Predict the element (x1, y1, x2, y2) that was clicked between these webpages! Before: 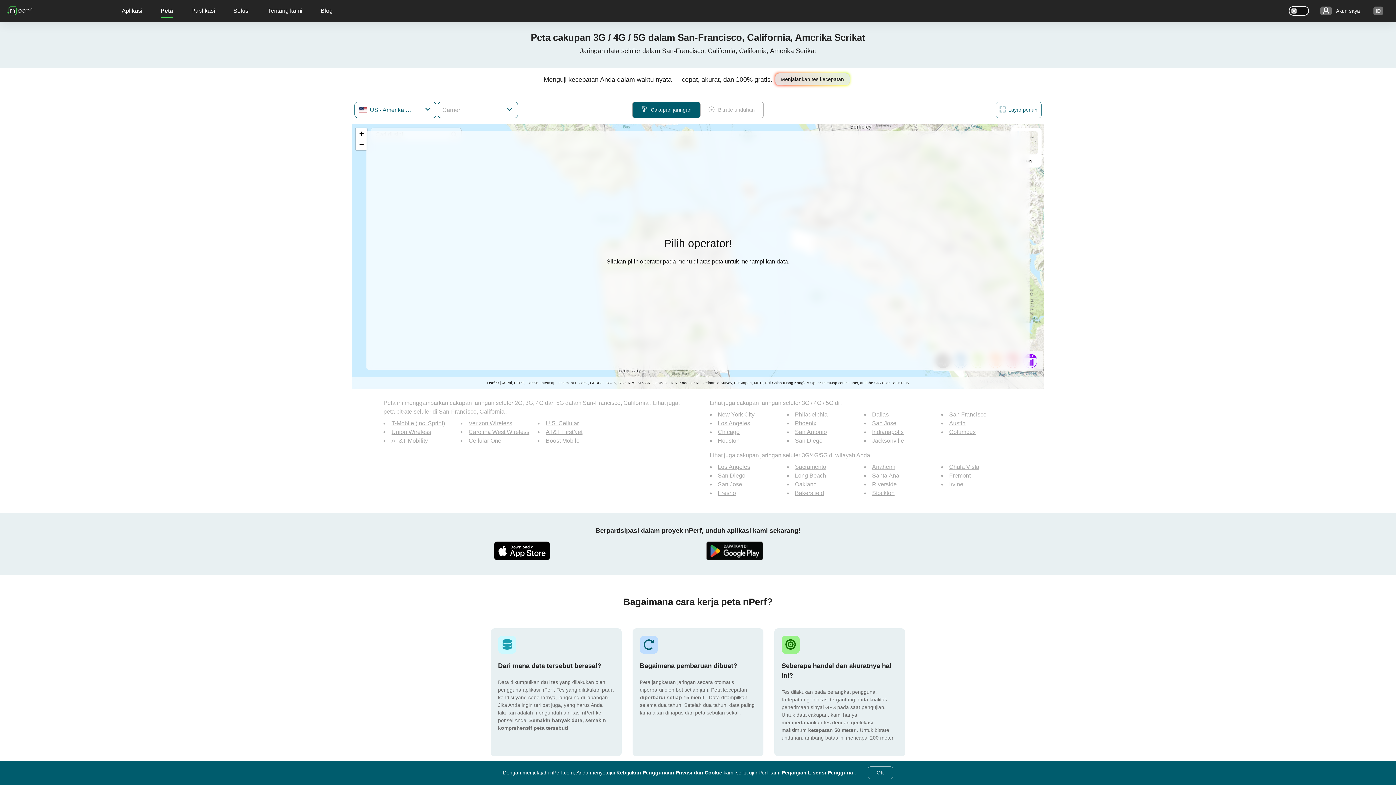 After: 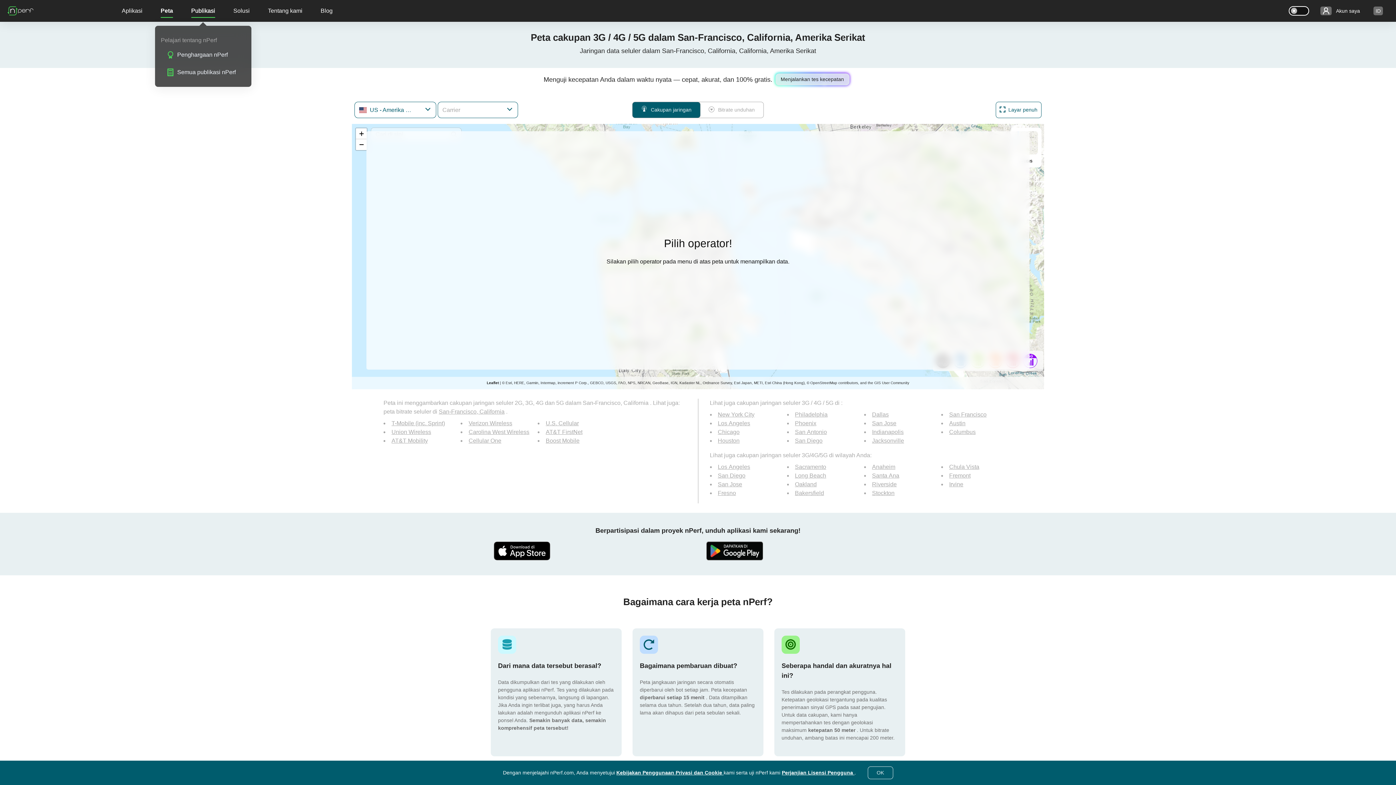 Action: label: Publikasi bbox: (191, 0, 215, 21)